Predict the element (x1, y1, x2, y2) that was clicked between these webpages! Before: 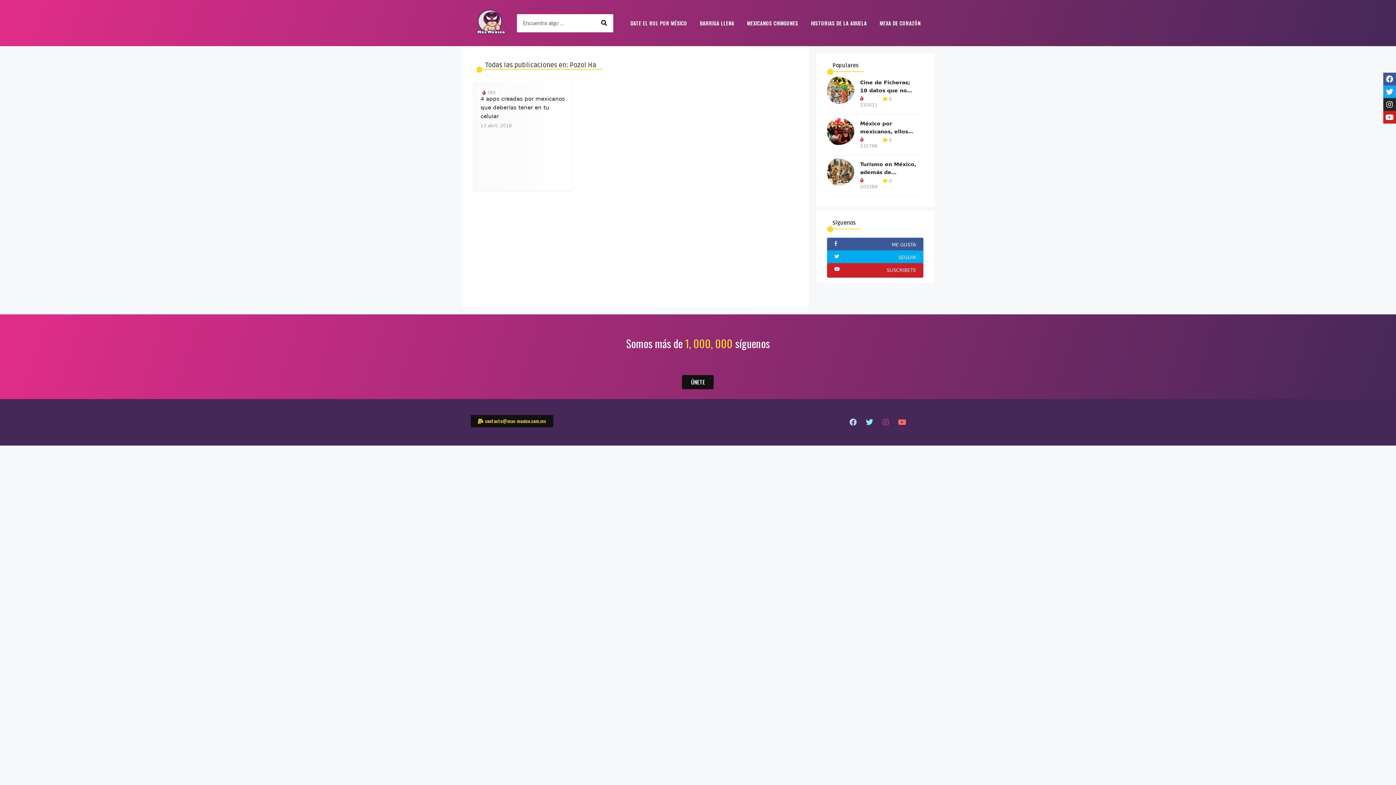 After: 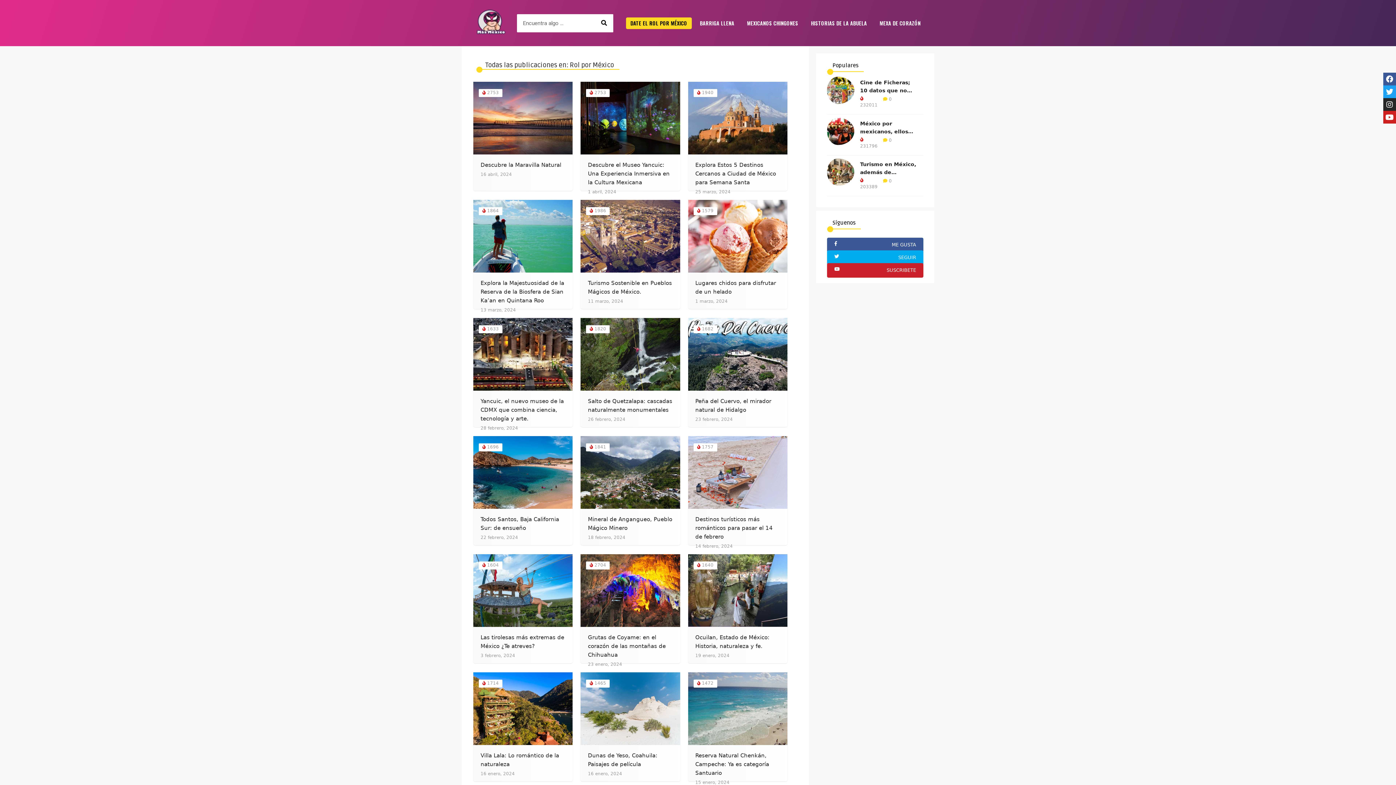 Action: label: DATE EL ROL POR MÉXICO bbox: (626, 17, 691, 28)